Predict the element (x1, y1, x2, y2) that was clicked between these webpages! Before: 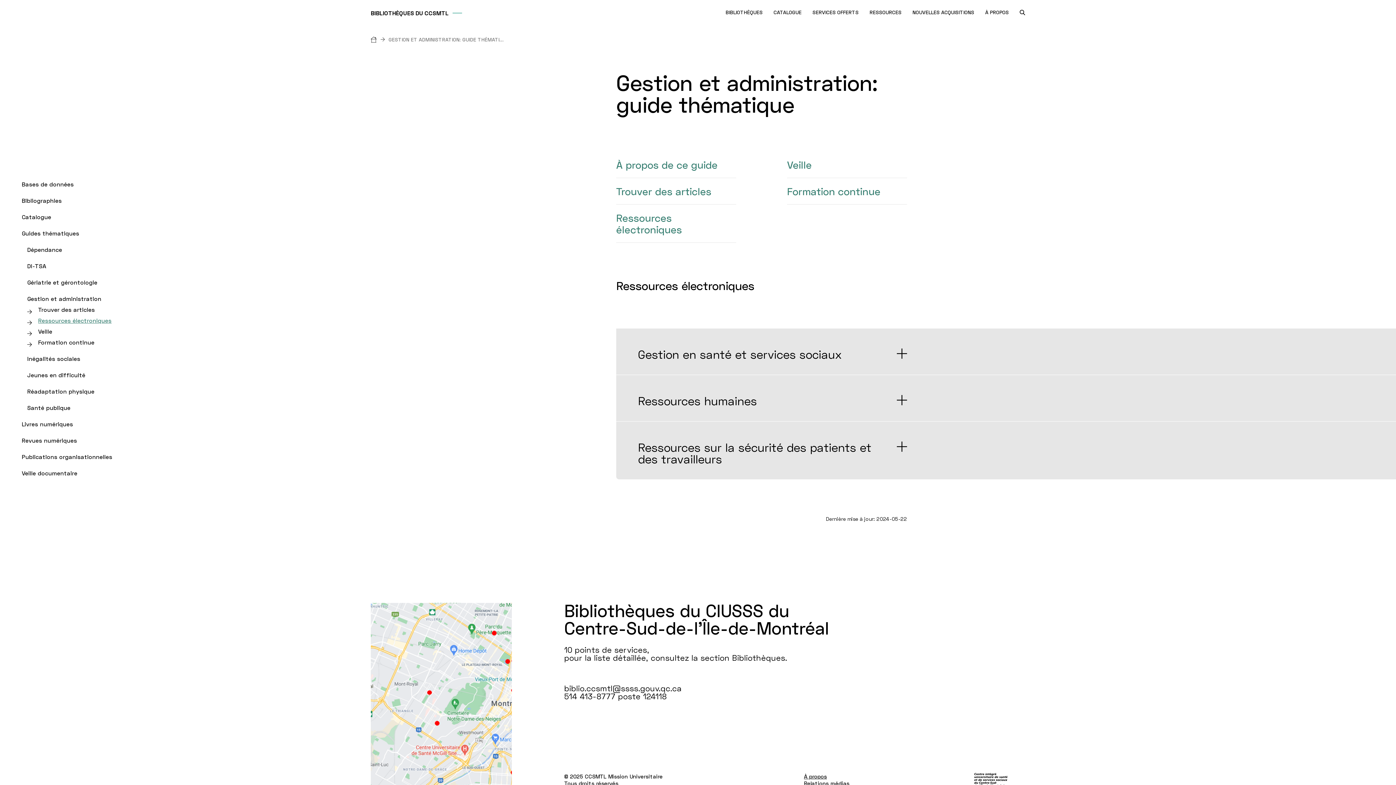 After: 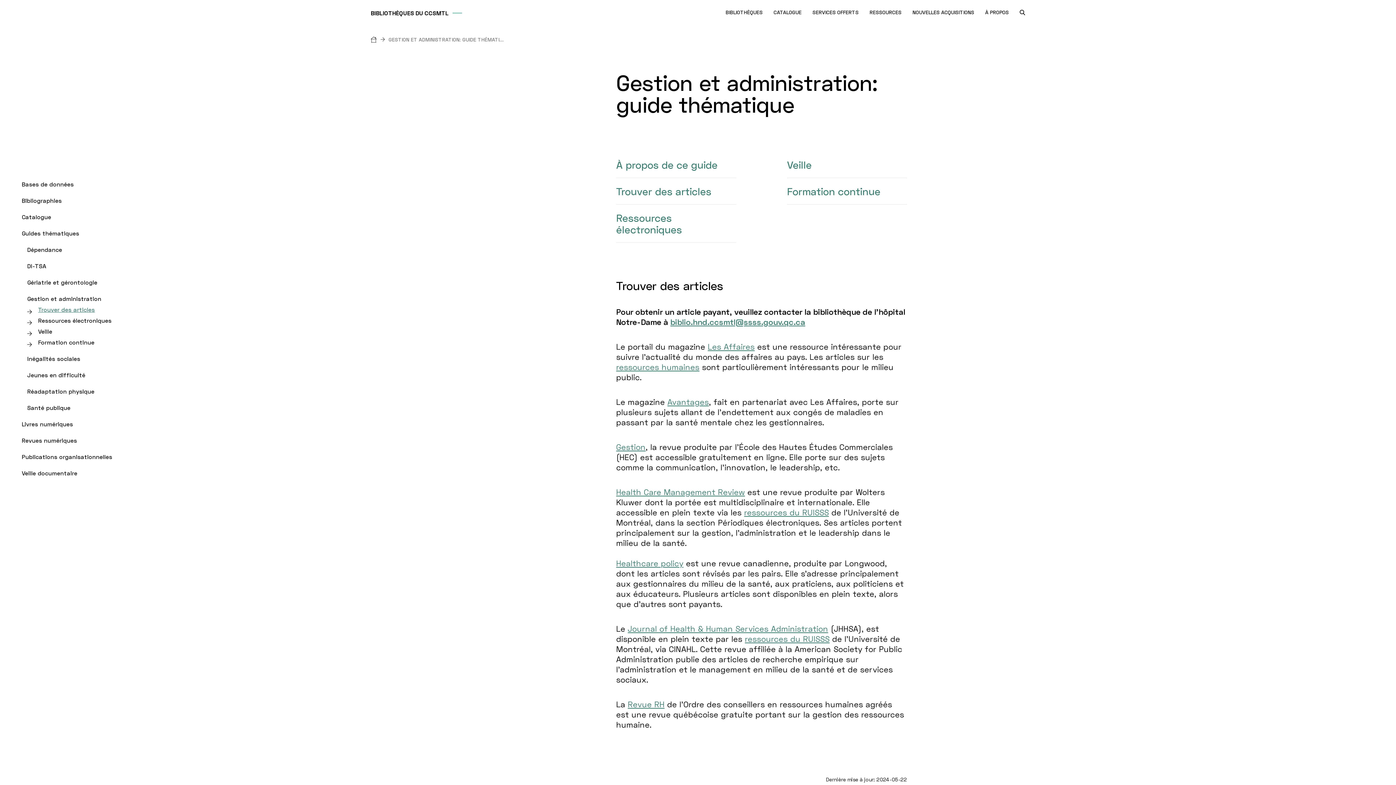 Action: bbox: (616, 178, 736, 204) label: Trouver des articles